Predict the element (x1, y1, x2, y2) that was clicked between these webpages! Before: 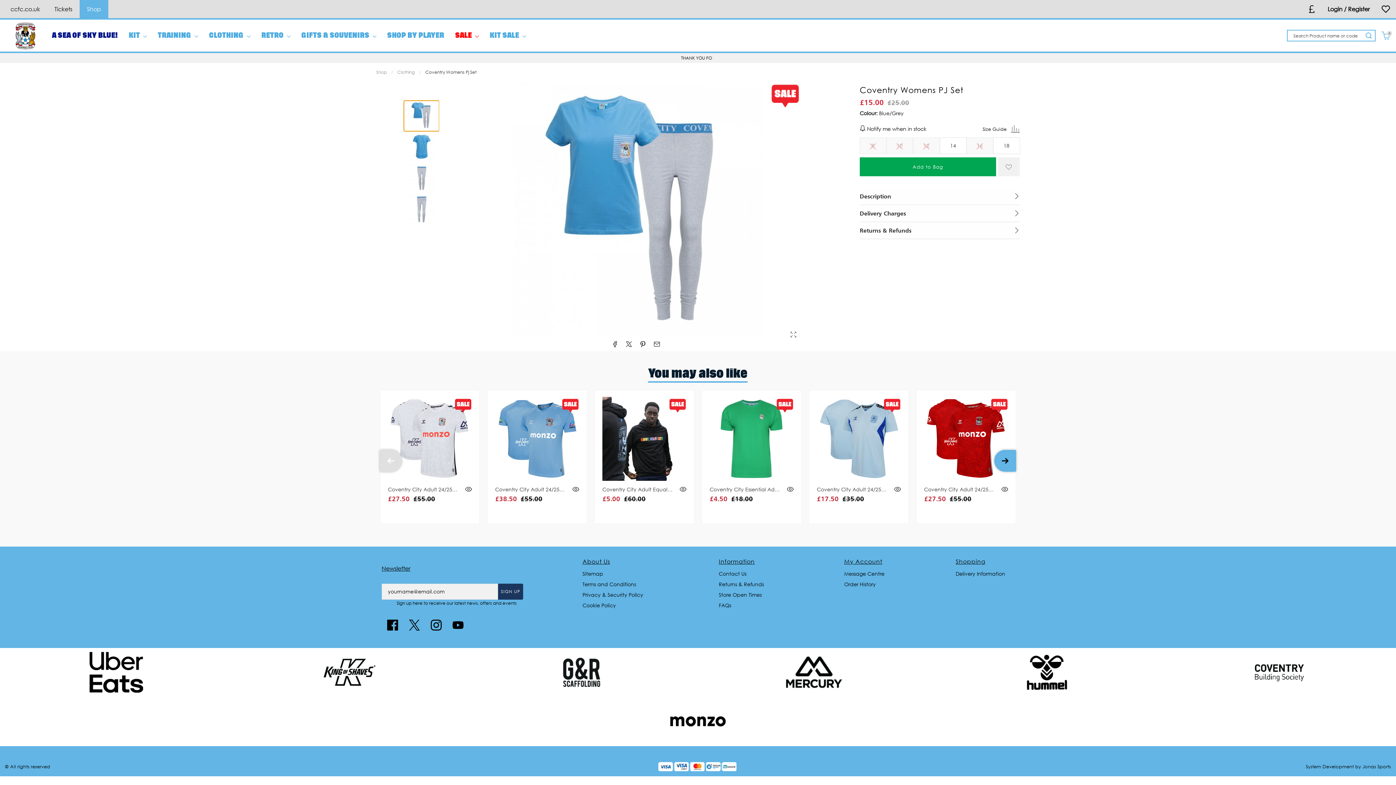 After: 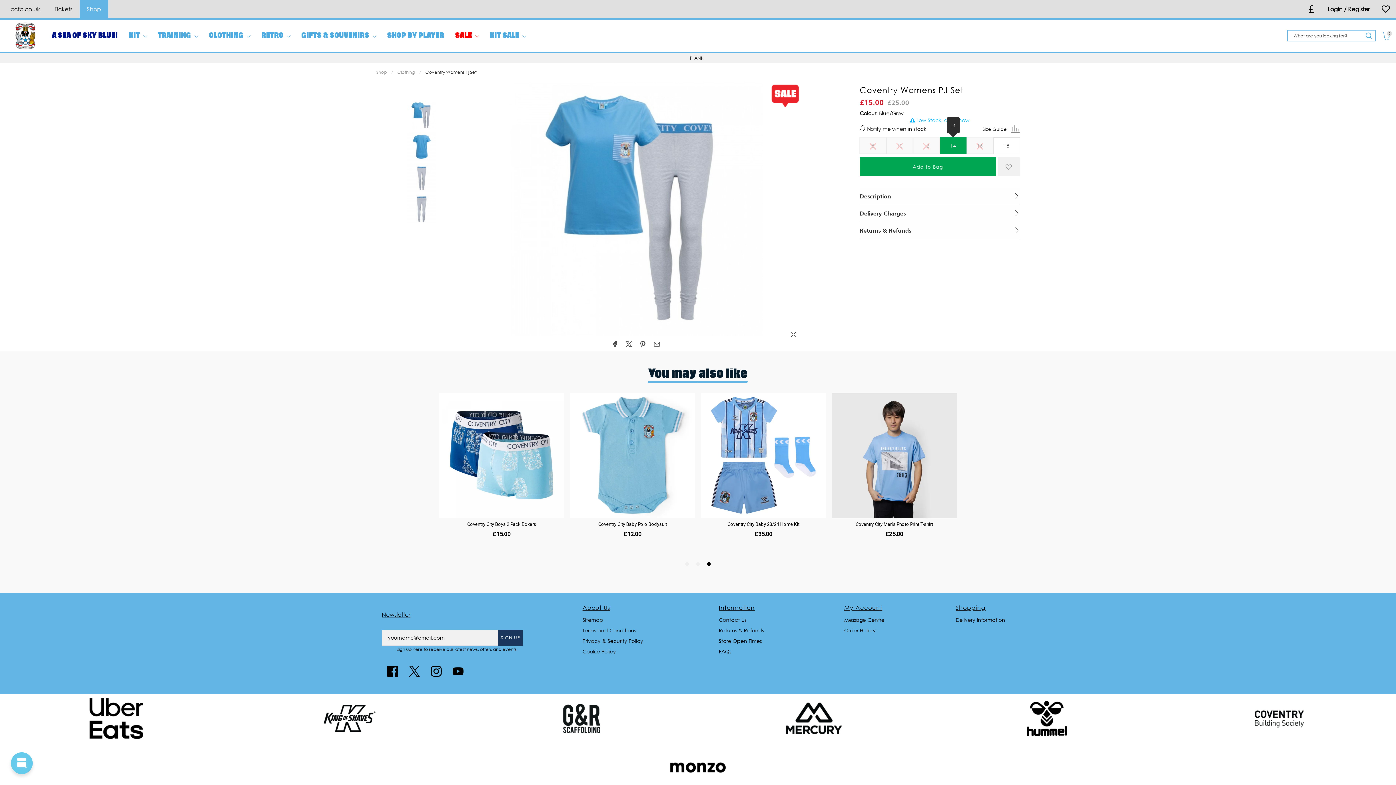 Action: bbox: (940, 138, 966, 153) label: 14